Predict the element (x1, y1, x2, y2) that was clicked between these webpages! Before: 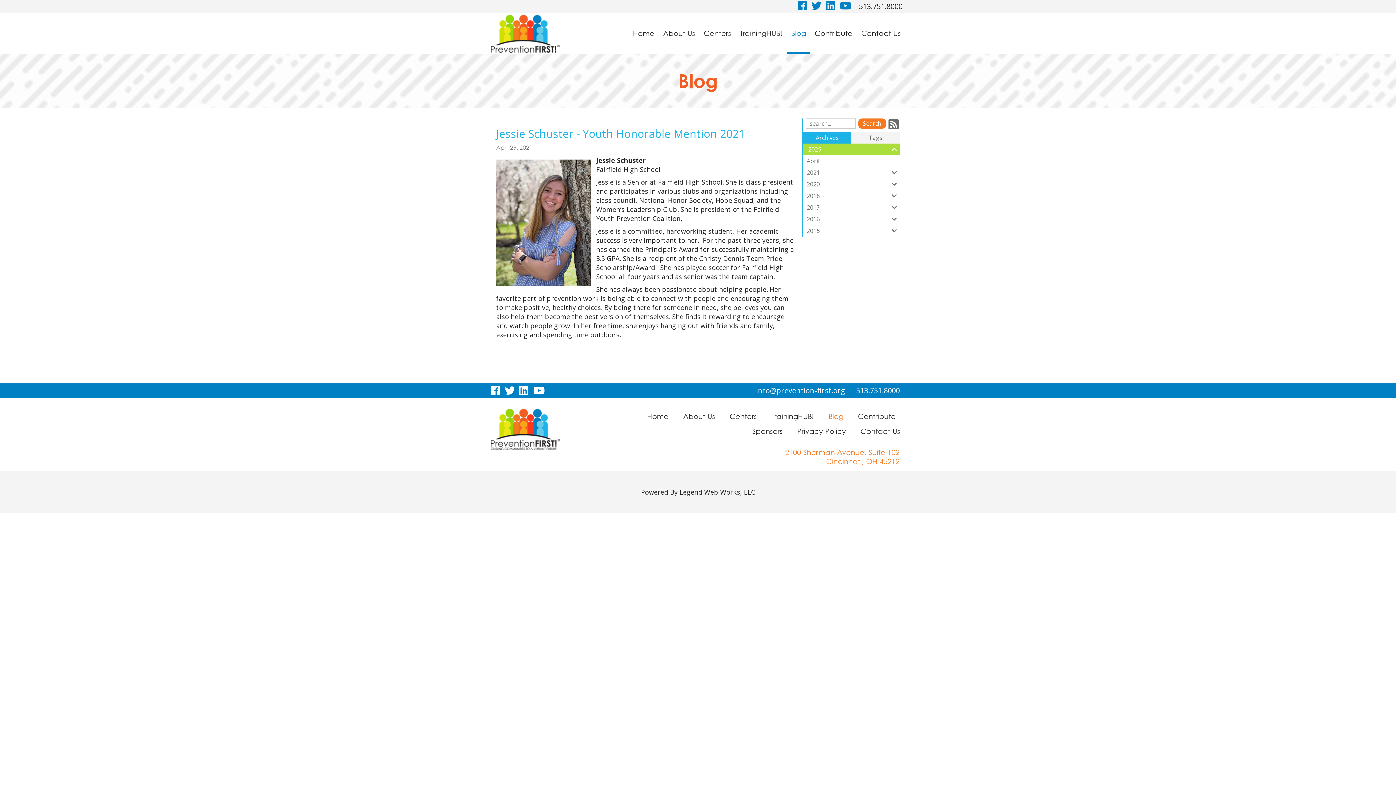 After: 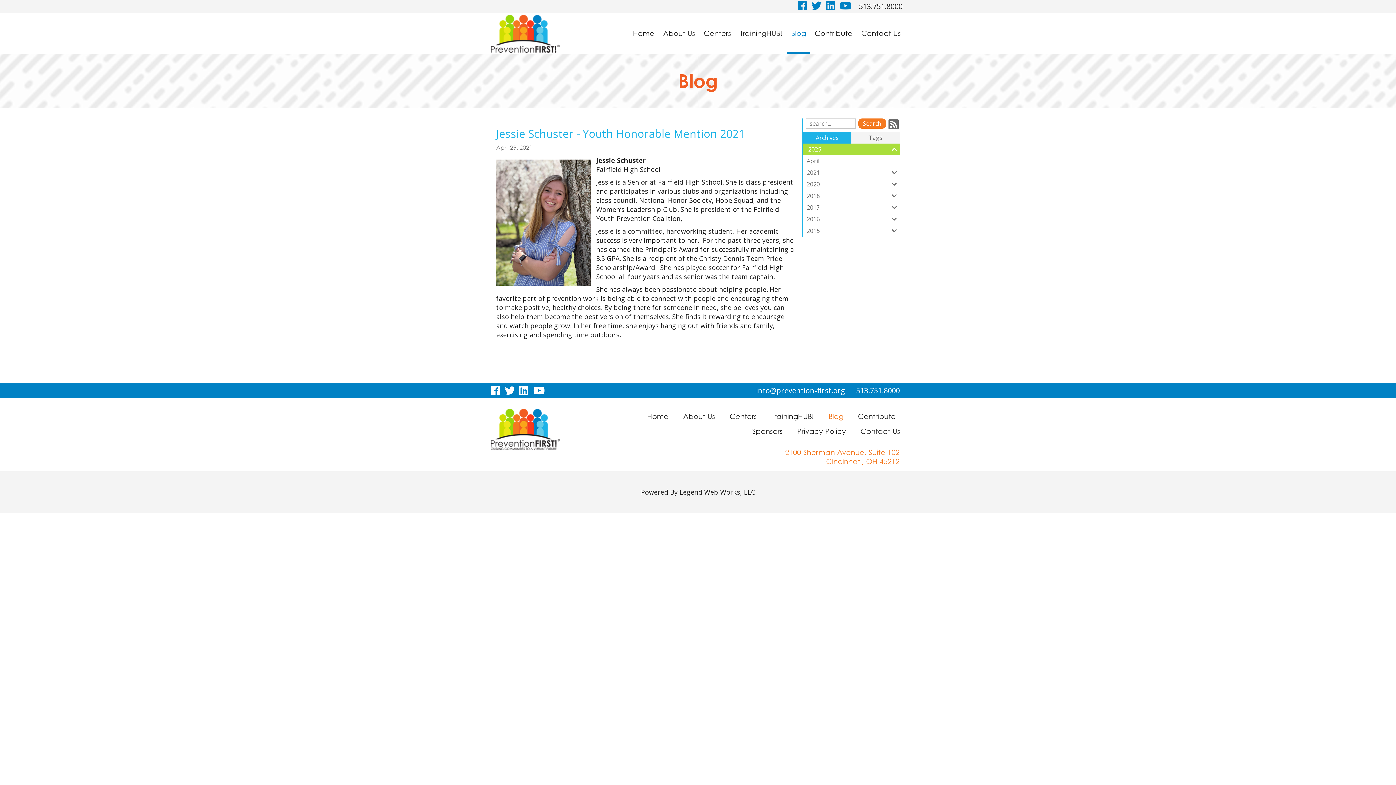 Action: label: Archives bbox: (803, 132, 851, 143)